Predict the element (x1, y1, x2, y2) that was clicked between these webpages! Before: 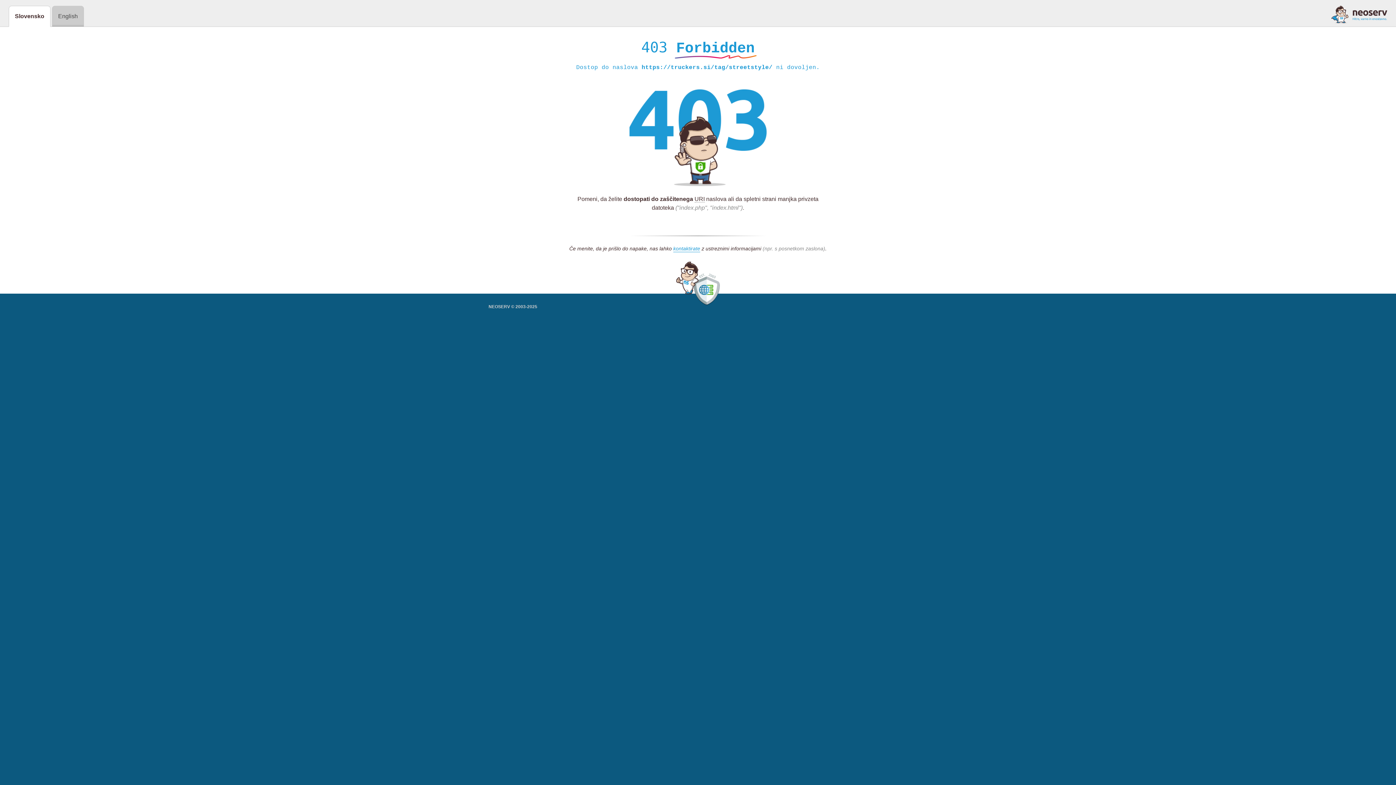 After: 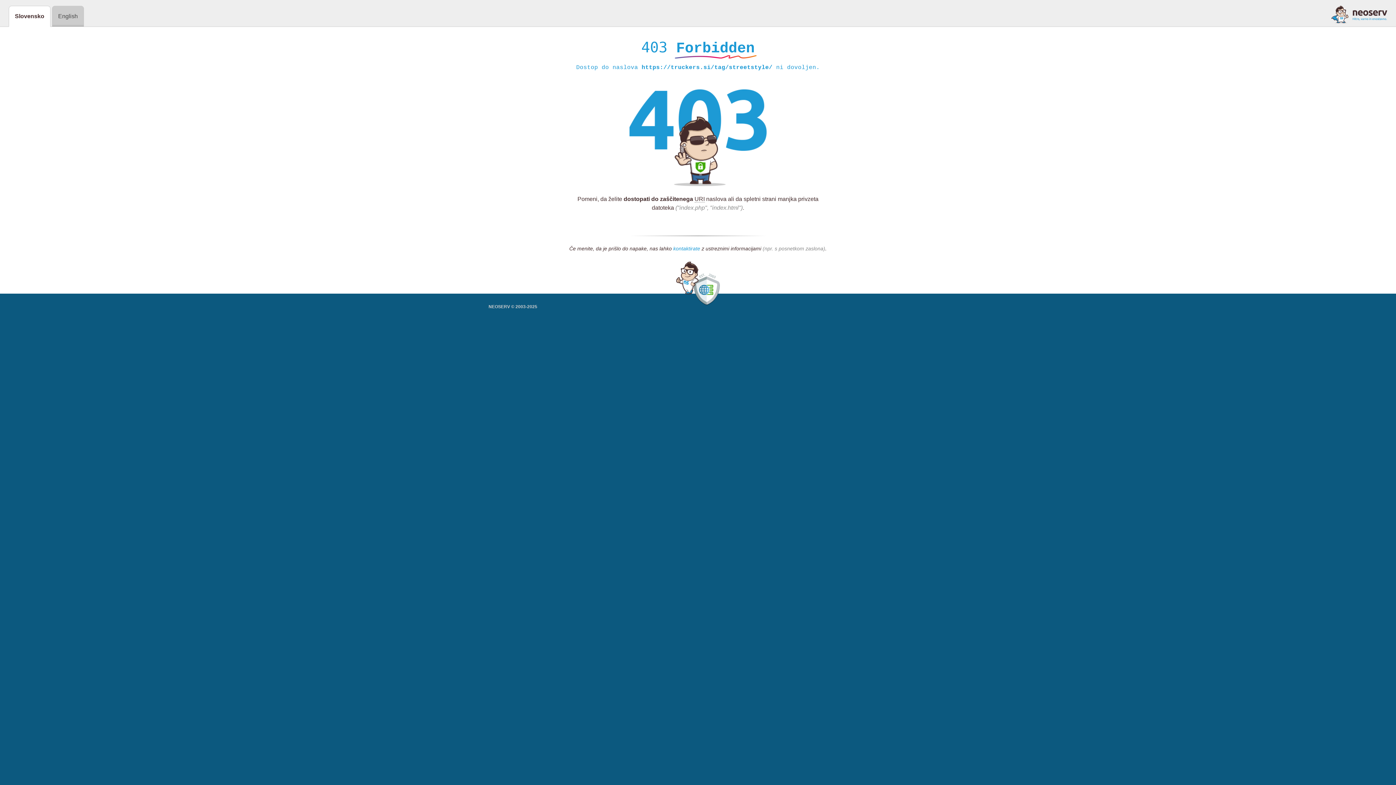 Action: bbox: (673, 245, 700, 252) label: kontaktirate